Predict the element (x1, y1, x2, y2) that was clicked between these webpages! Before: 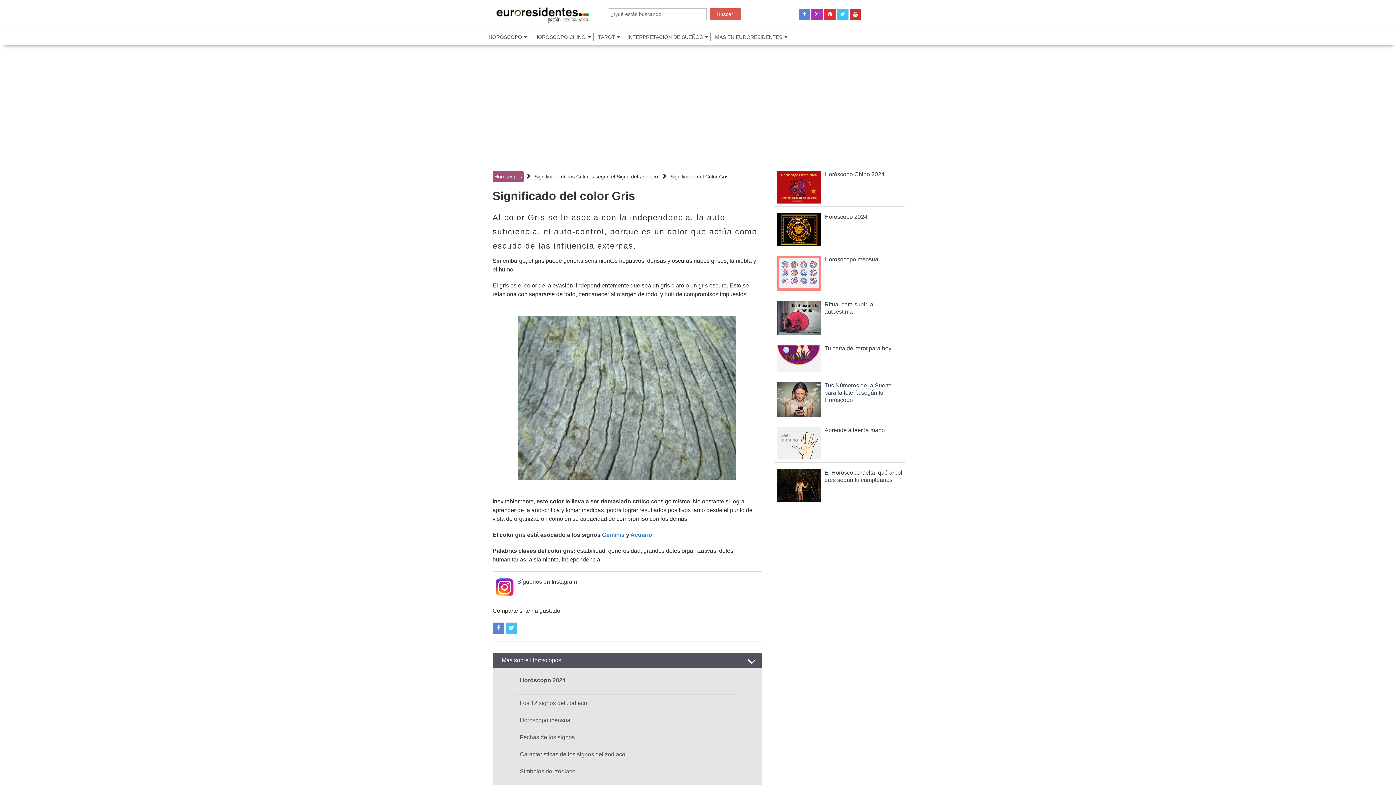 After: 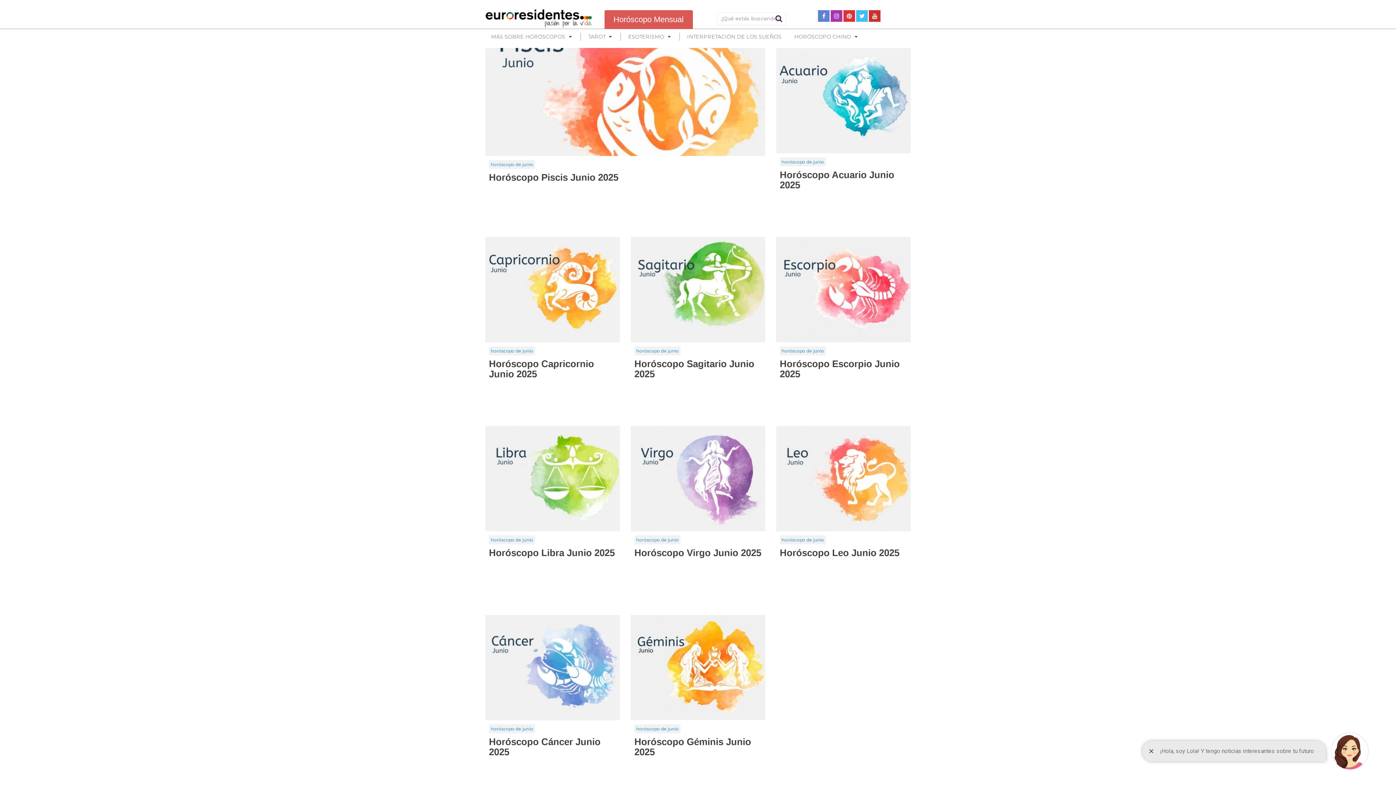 Action: label: Horóscopo mensual bbox: (520, 717, 572, 723)